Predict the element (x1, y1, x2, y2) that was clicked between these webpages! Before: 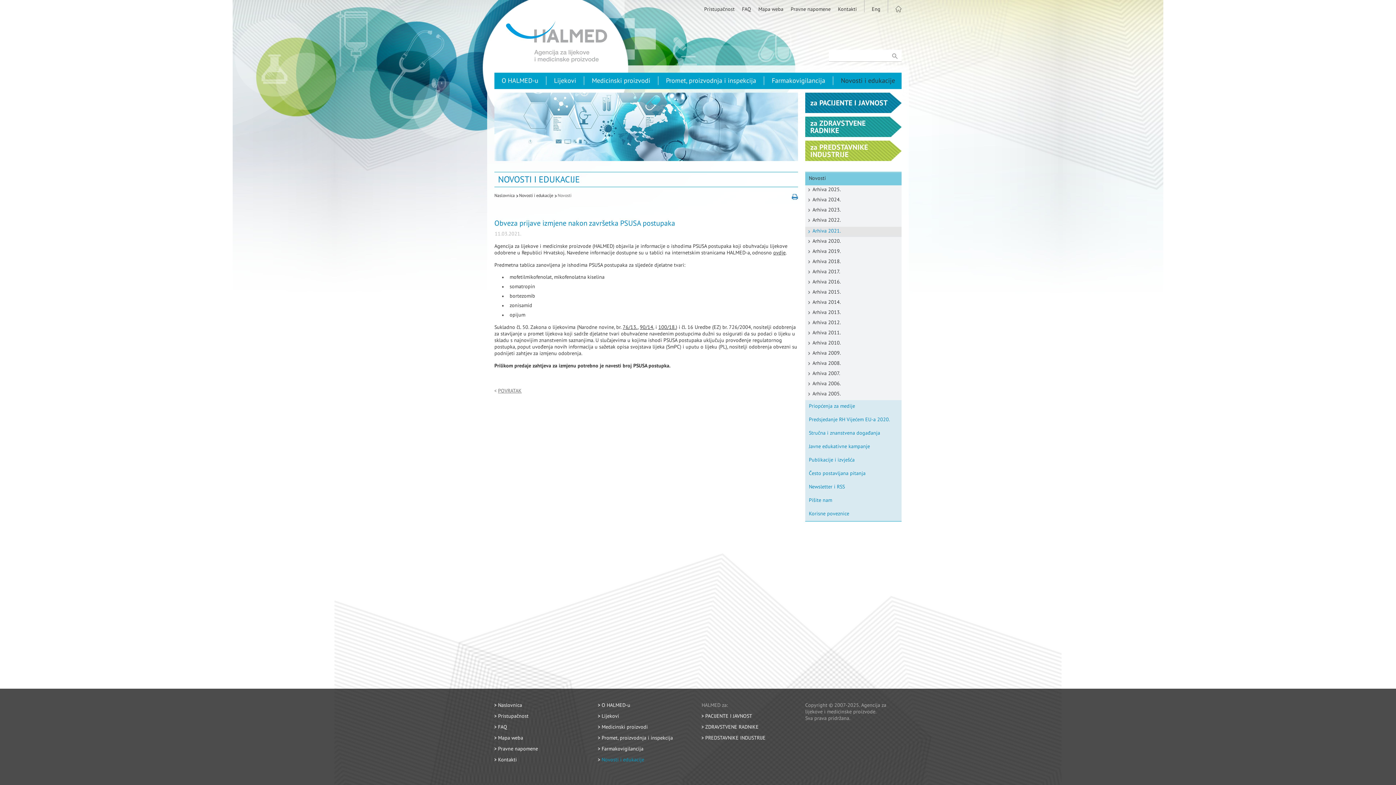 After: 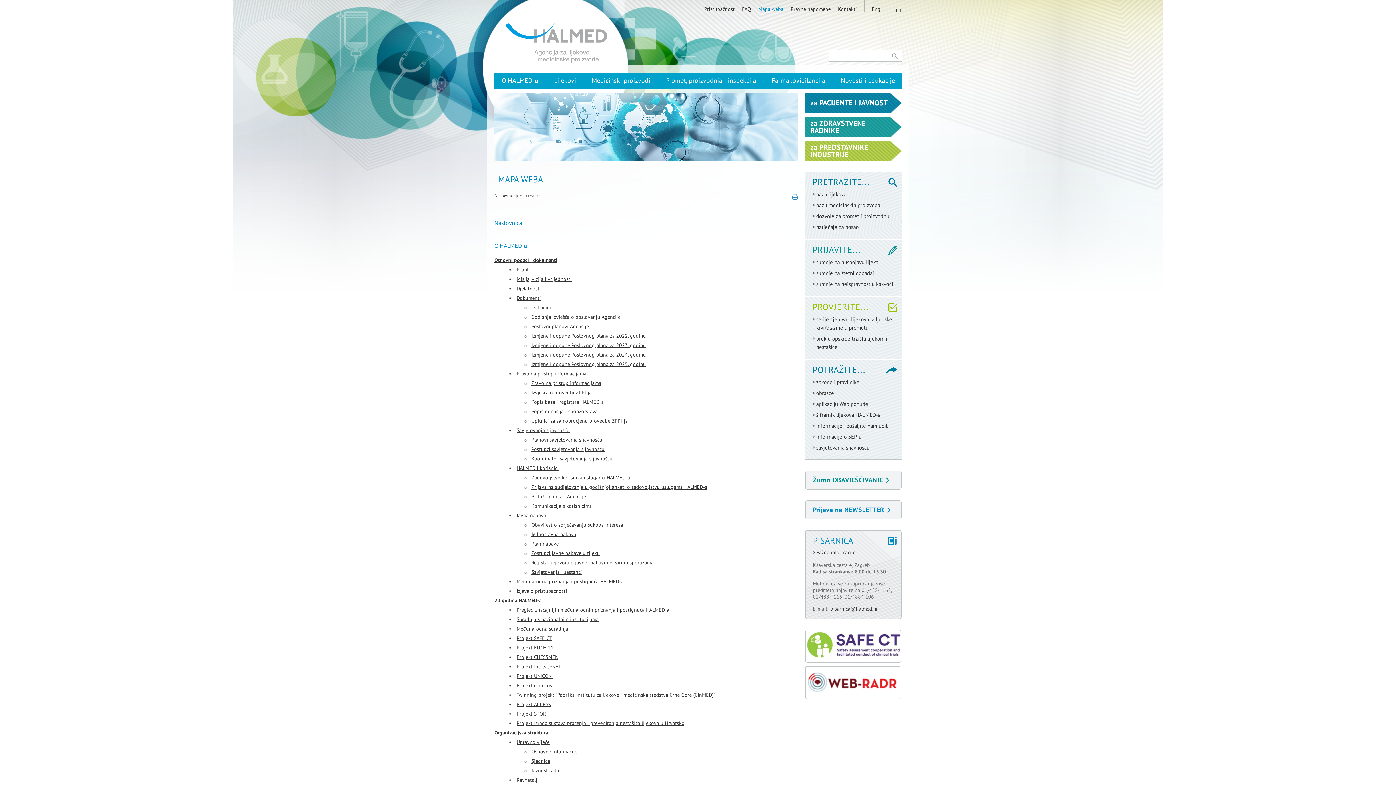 Action: bbox: (758, 0, 783, 12) label: Mapa weba